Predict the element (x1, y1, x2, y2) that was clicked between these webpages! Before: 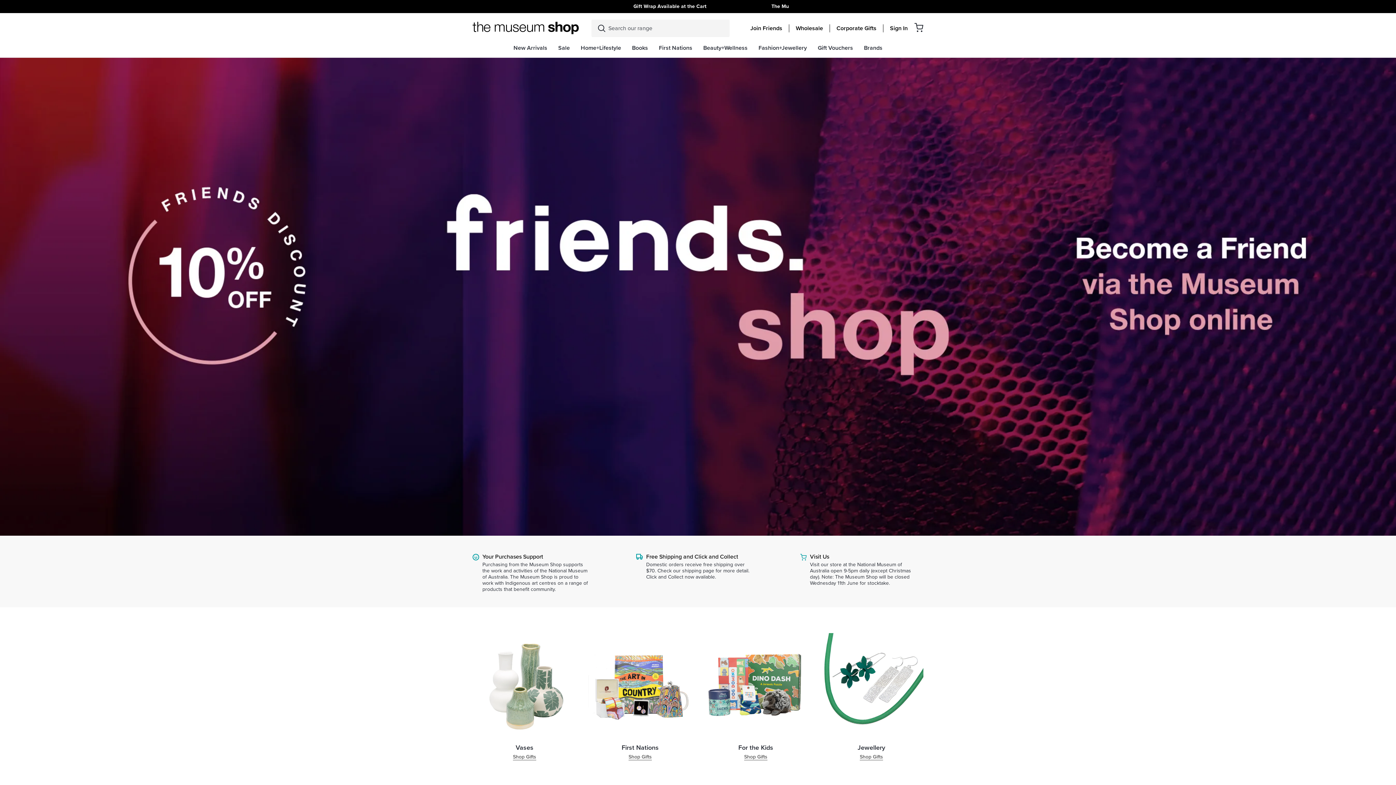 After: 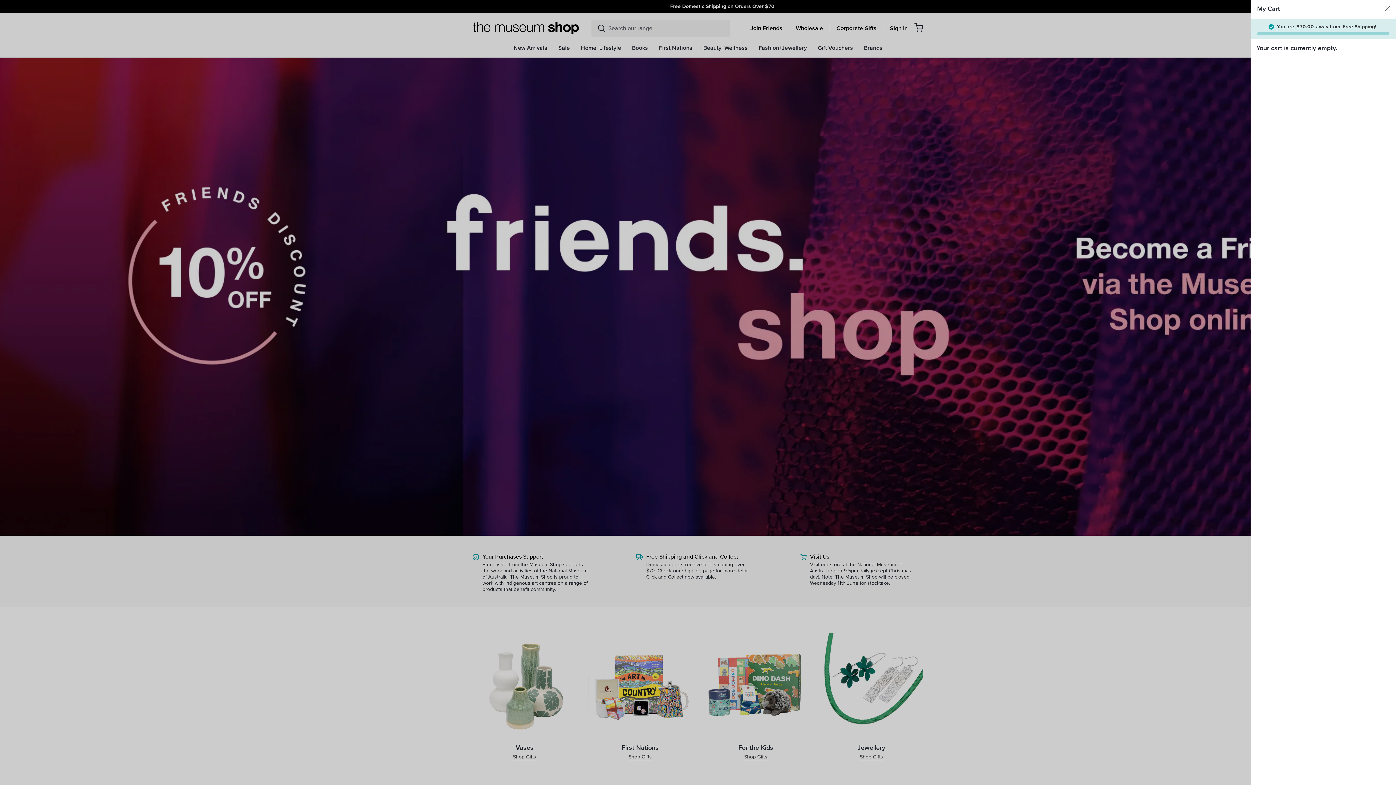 Action: label: Cart bbox: (914, 22, 923, 31)